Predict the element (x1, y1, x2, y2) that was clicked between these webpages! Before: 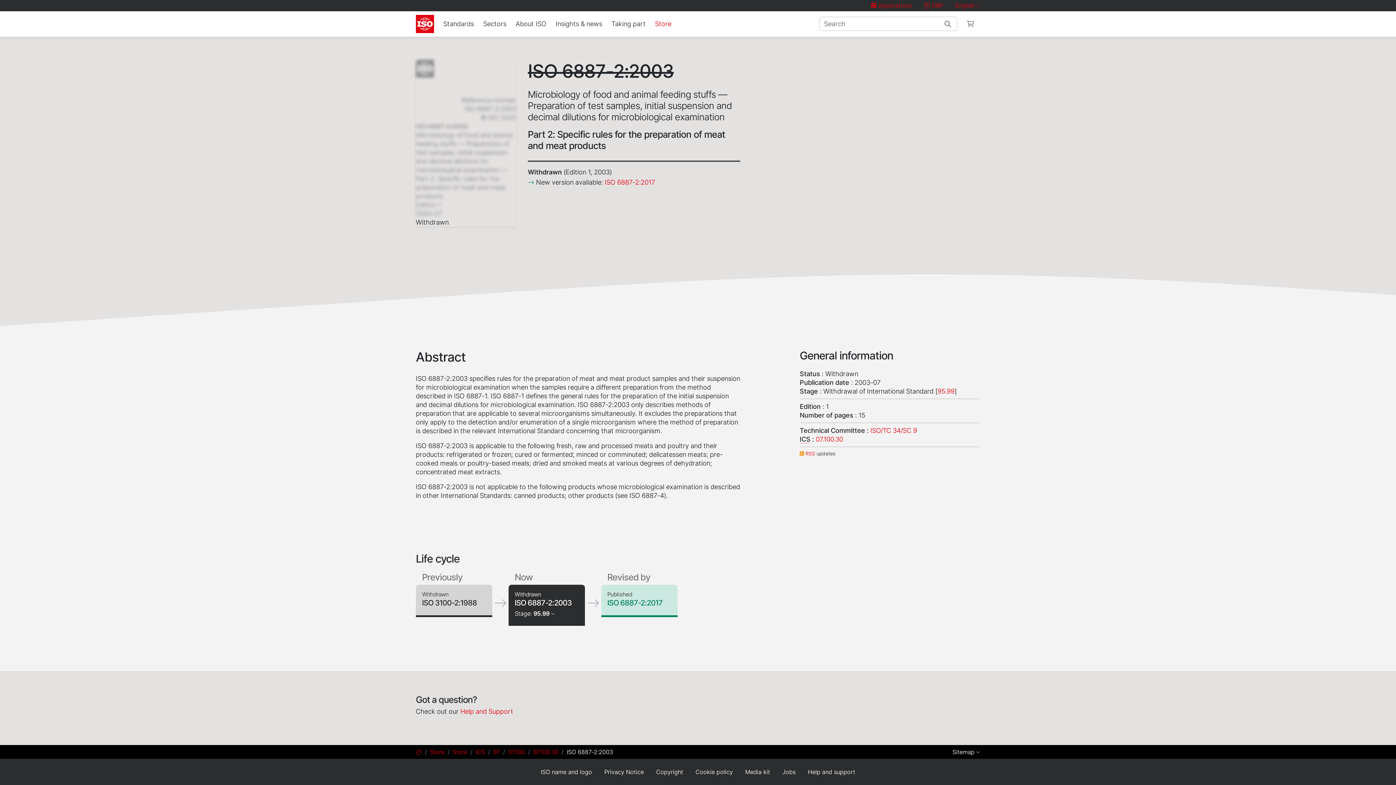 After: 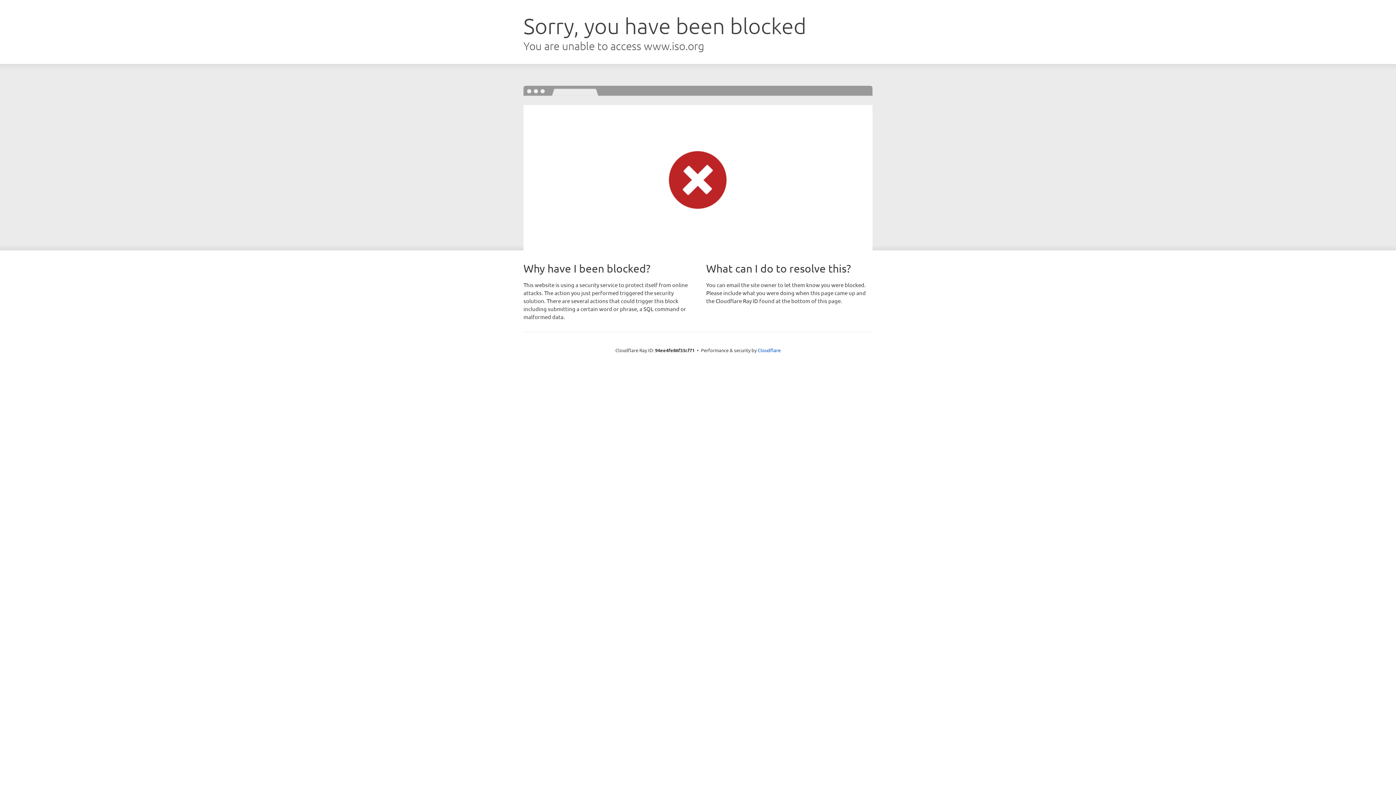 Action: bbox: (924, 1, 943, 9) label:  OBP